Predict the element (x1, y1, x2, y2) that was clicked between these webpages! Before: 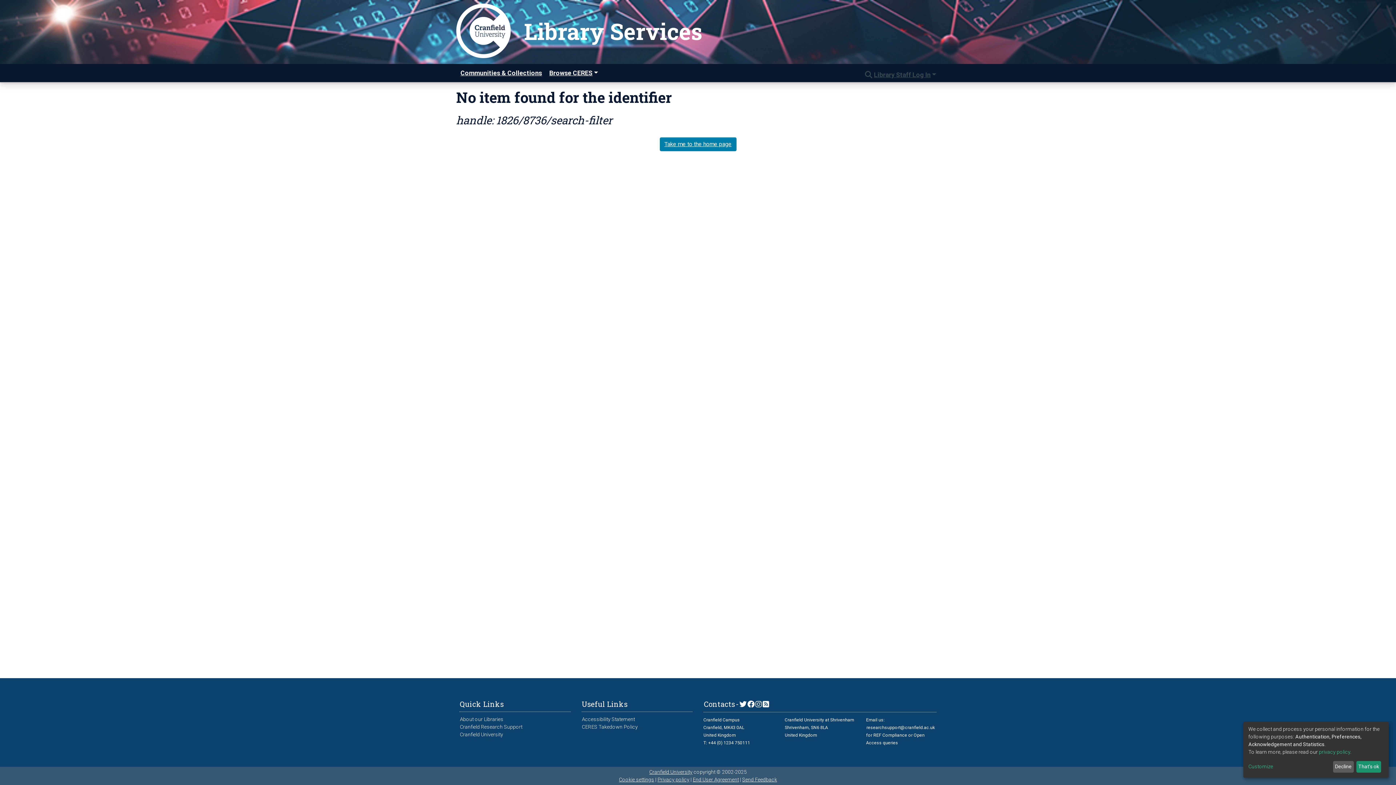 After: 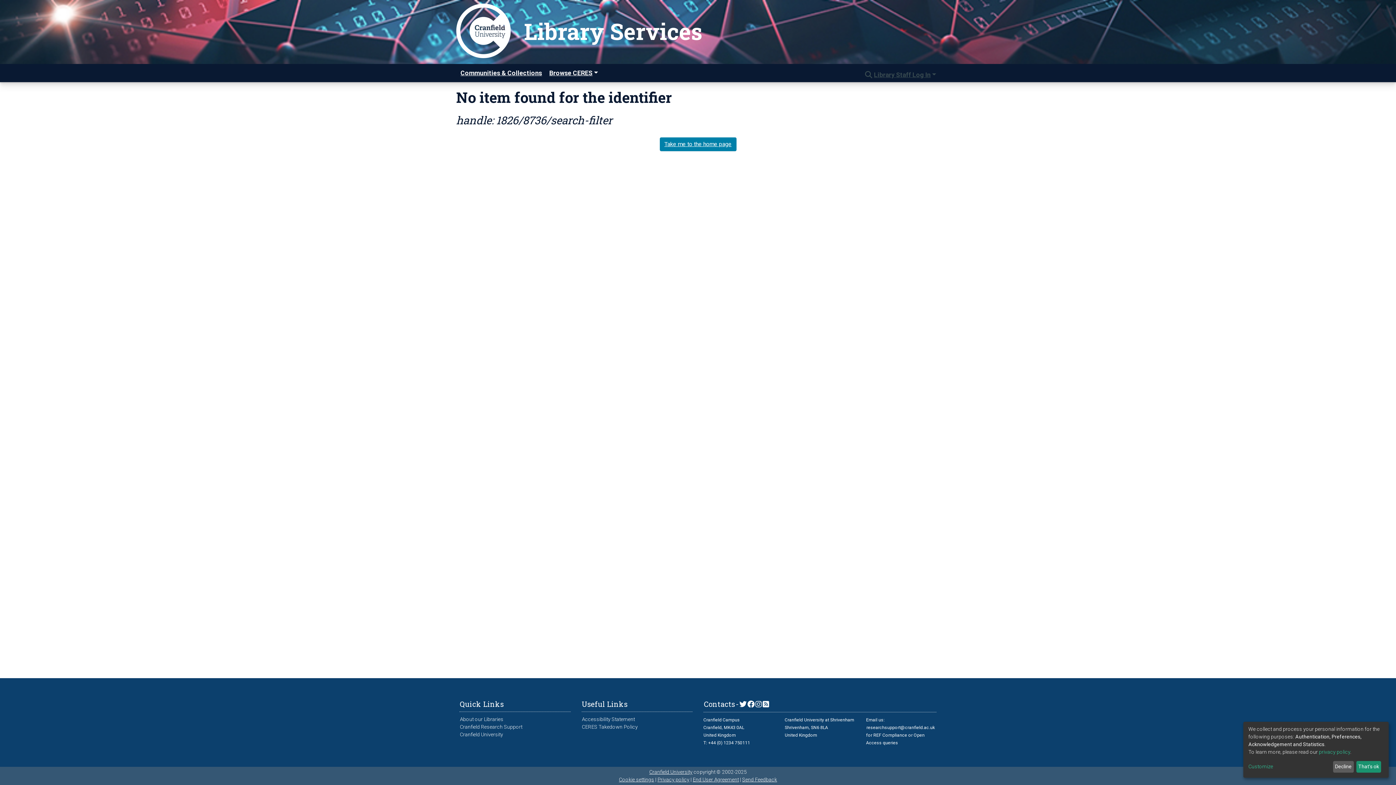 Action: label: About our Libraries bbox: (459, 716, 504, 722)